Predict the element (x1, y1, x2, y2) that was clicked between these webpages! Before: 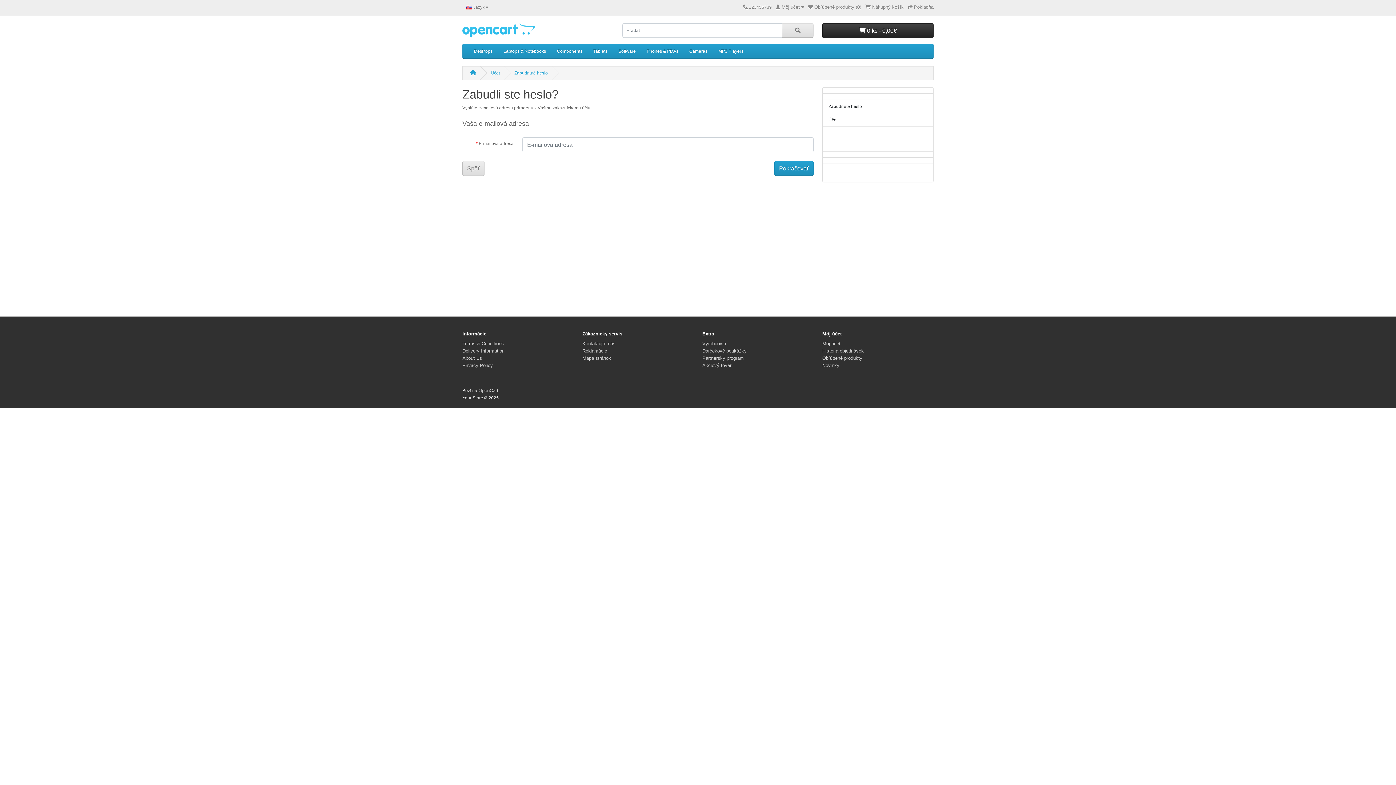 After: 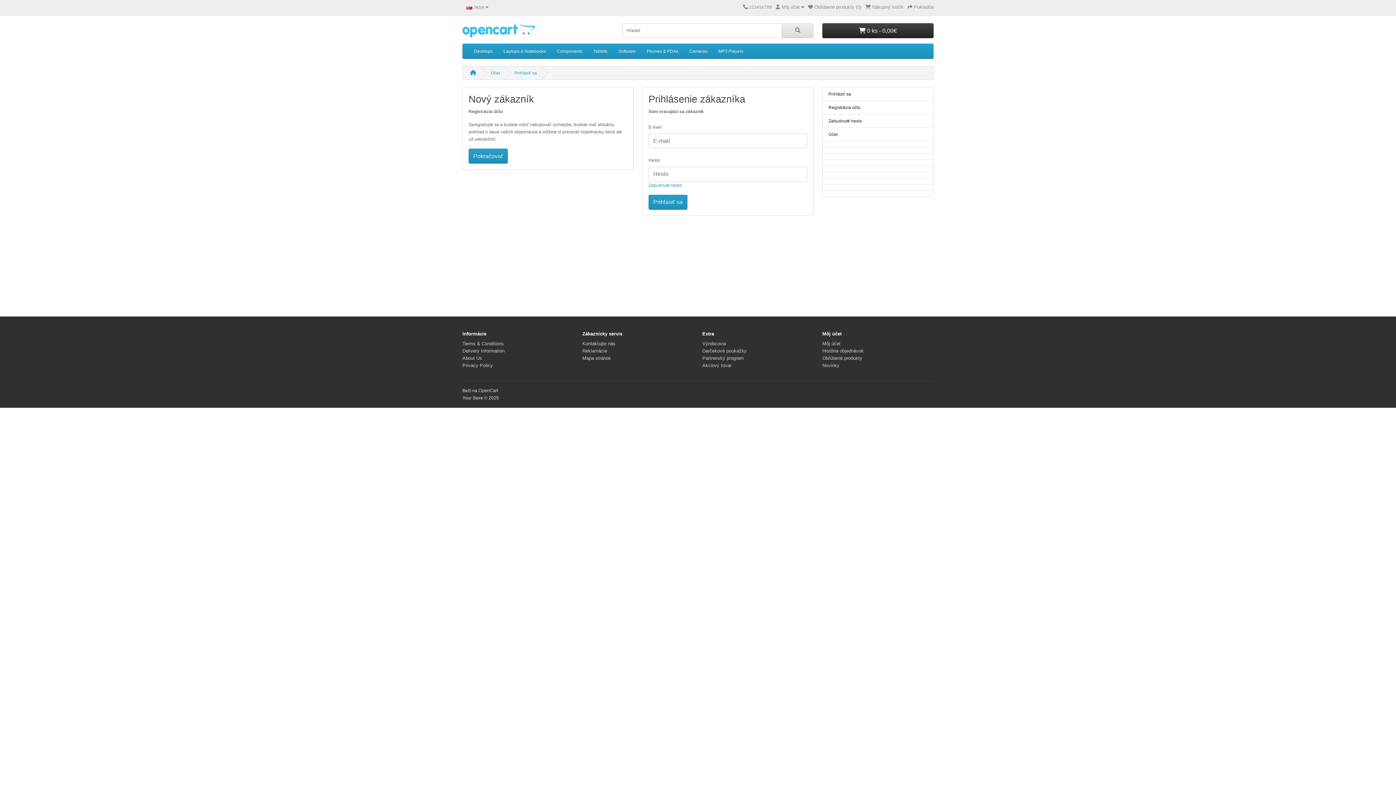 Action: label: Novinky bbox: (822, 362, 839, 368)